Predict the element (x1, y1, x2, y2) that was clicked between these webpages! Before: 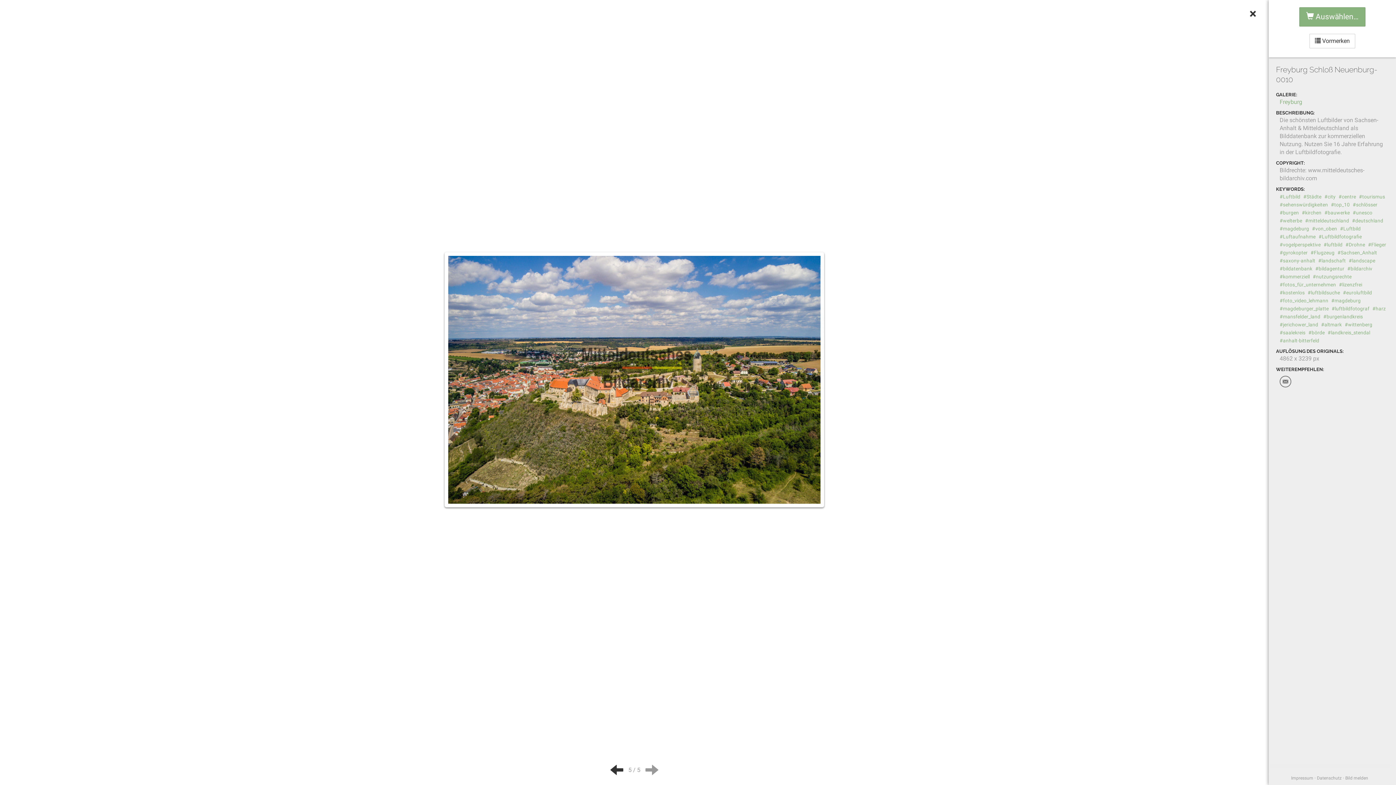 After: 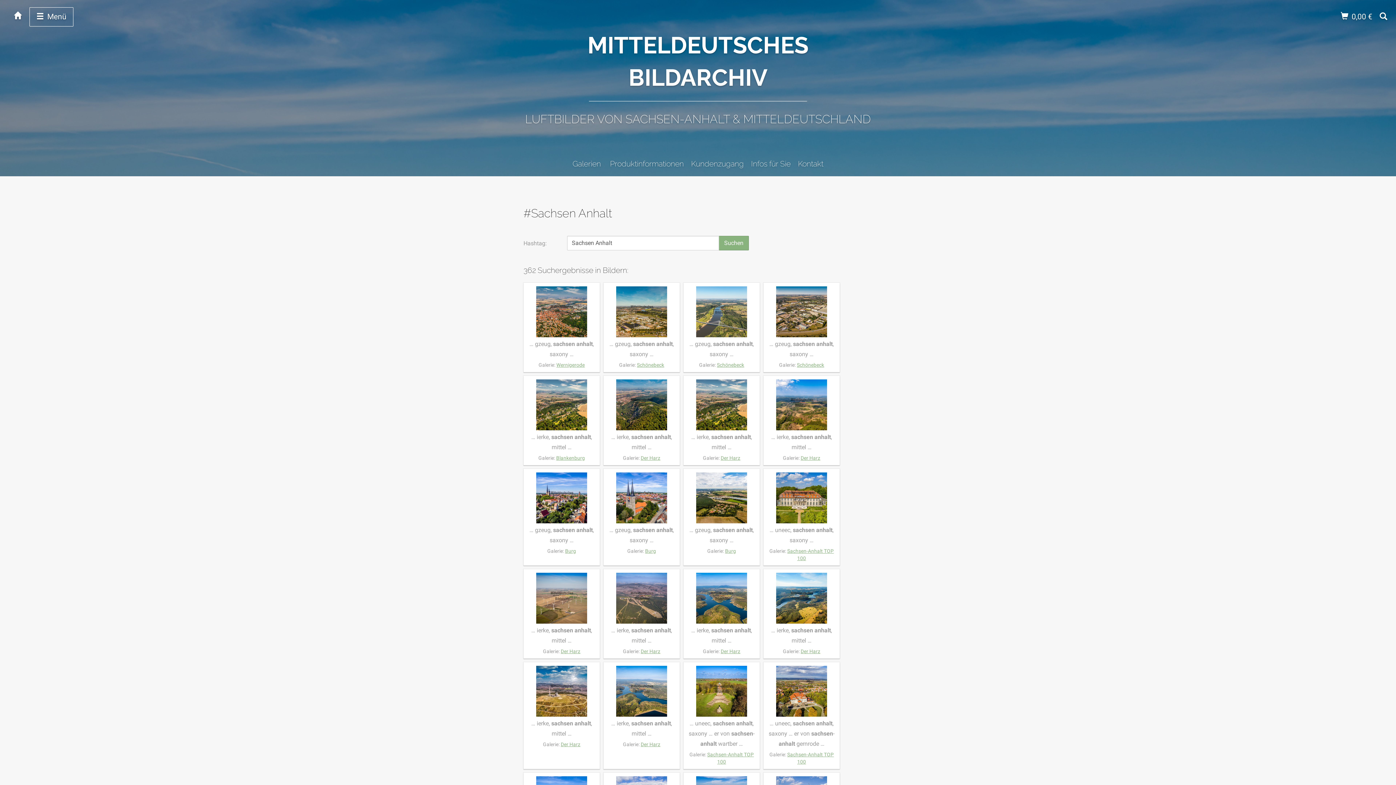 Action: bbox: (1337, 249, 1377, 255) label: #Sachsen_Anhalt